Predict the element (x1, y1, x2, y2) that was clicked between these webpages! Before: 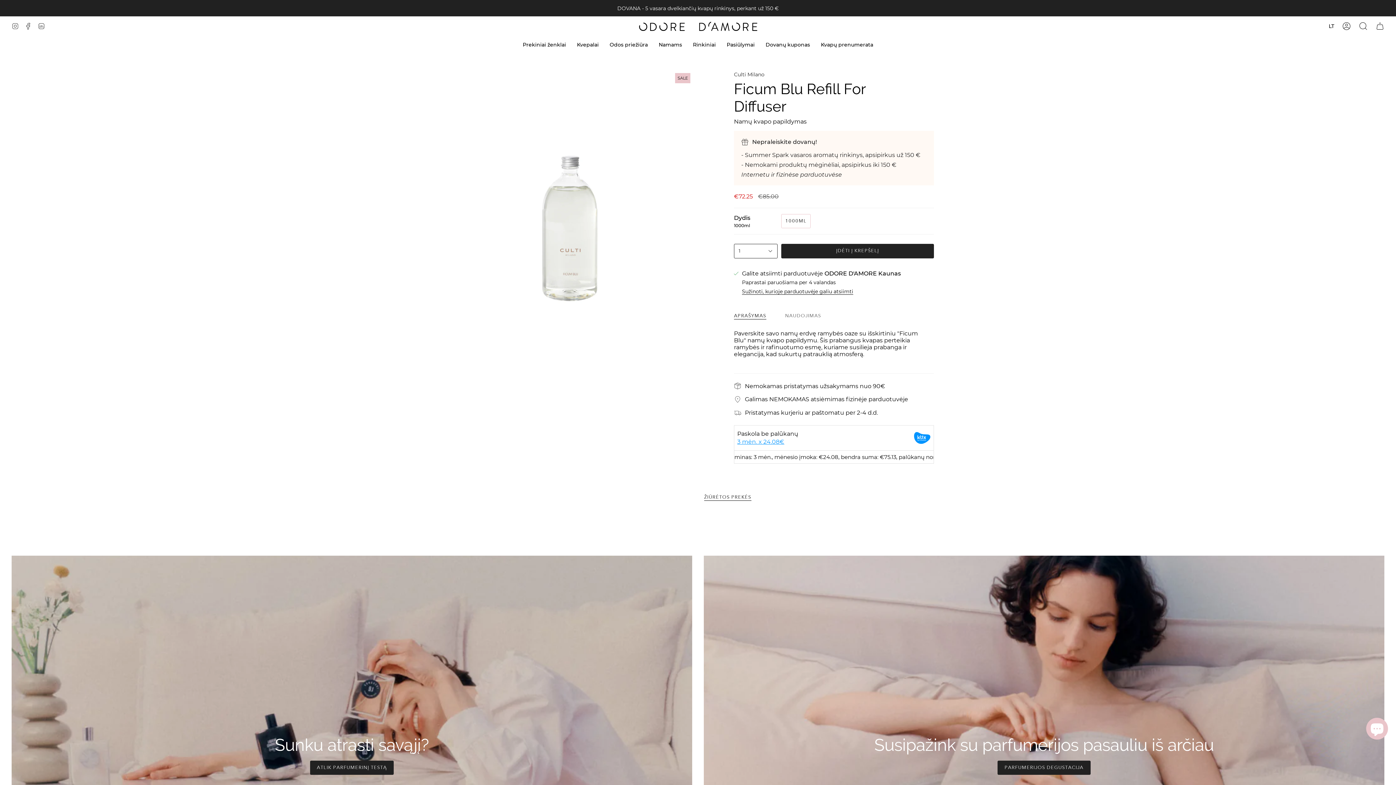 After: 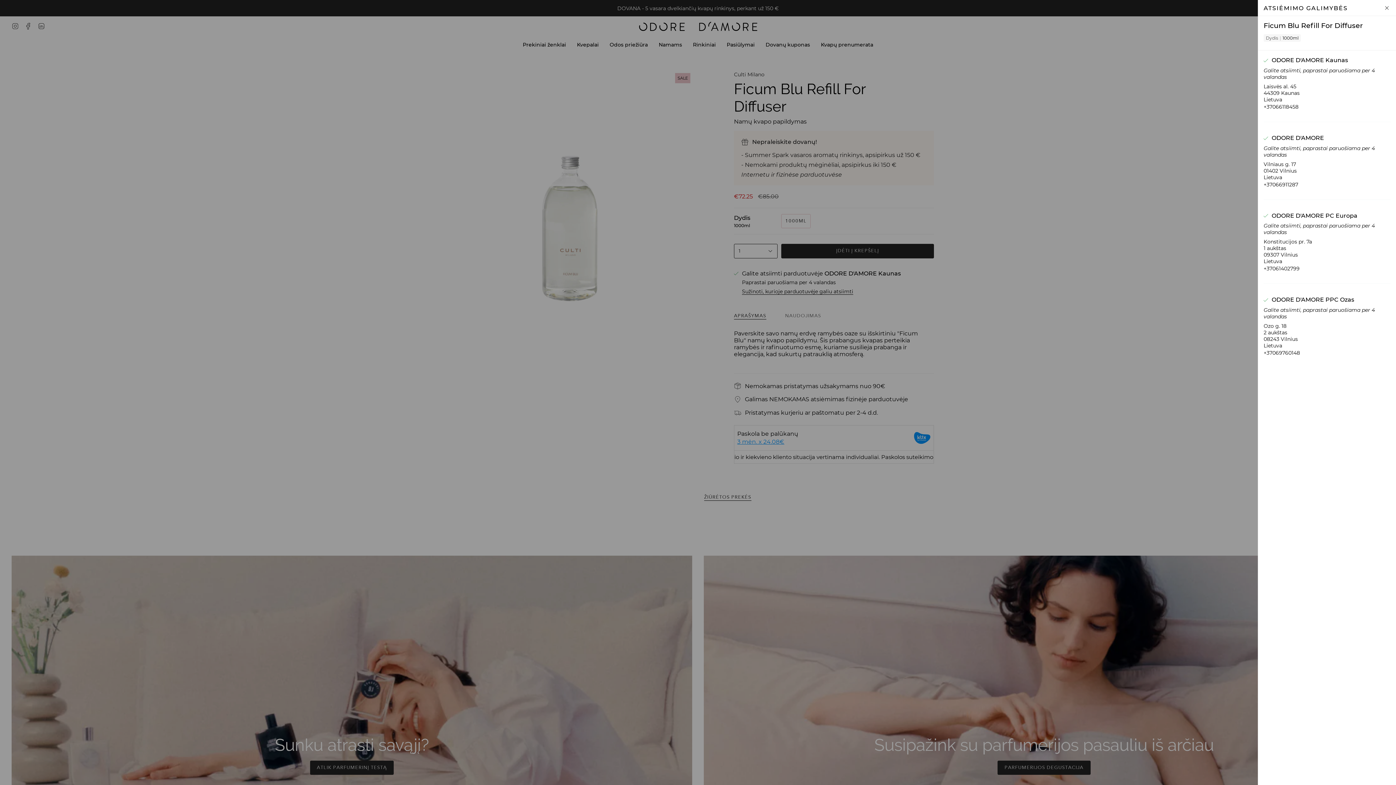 Action: label: Sužinoti, kurioje parduotuvėje galiu atsiimti bbox: (742, 288, 853, 295)